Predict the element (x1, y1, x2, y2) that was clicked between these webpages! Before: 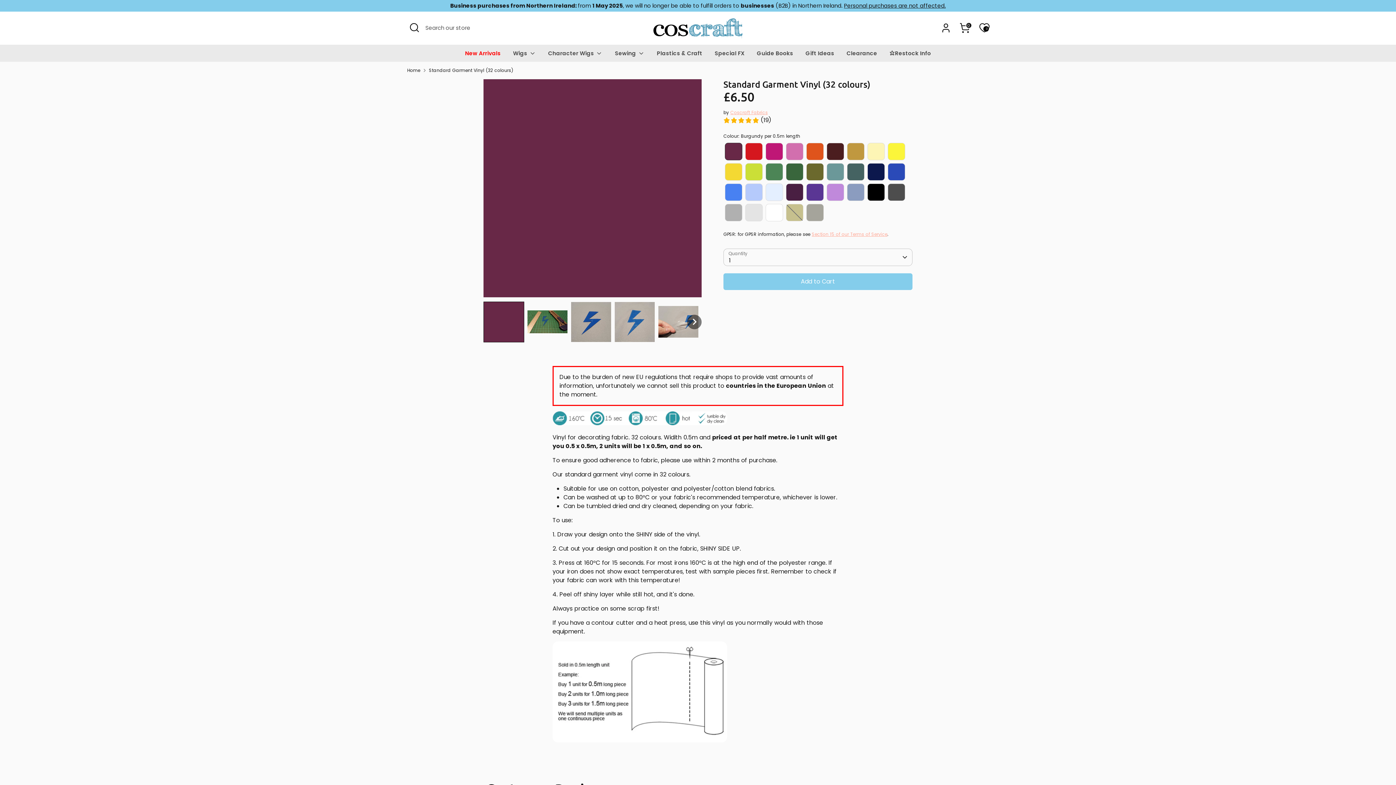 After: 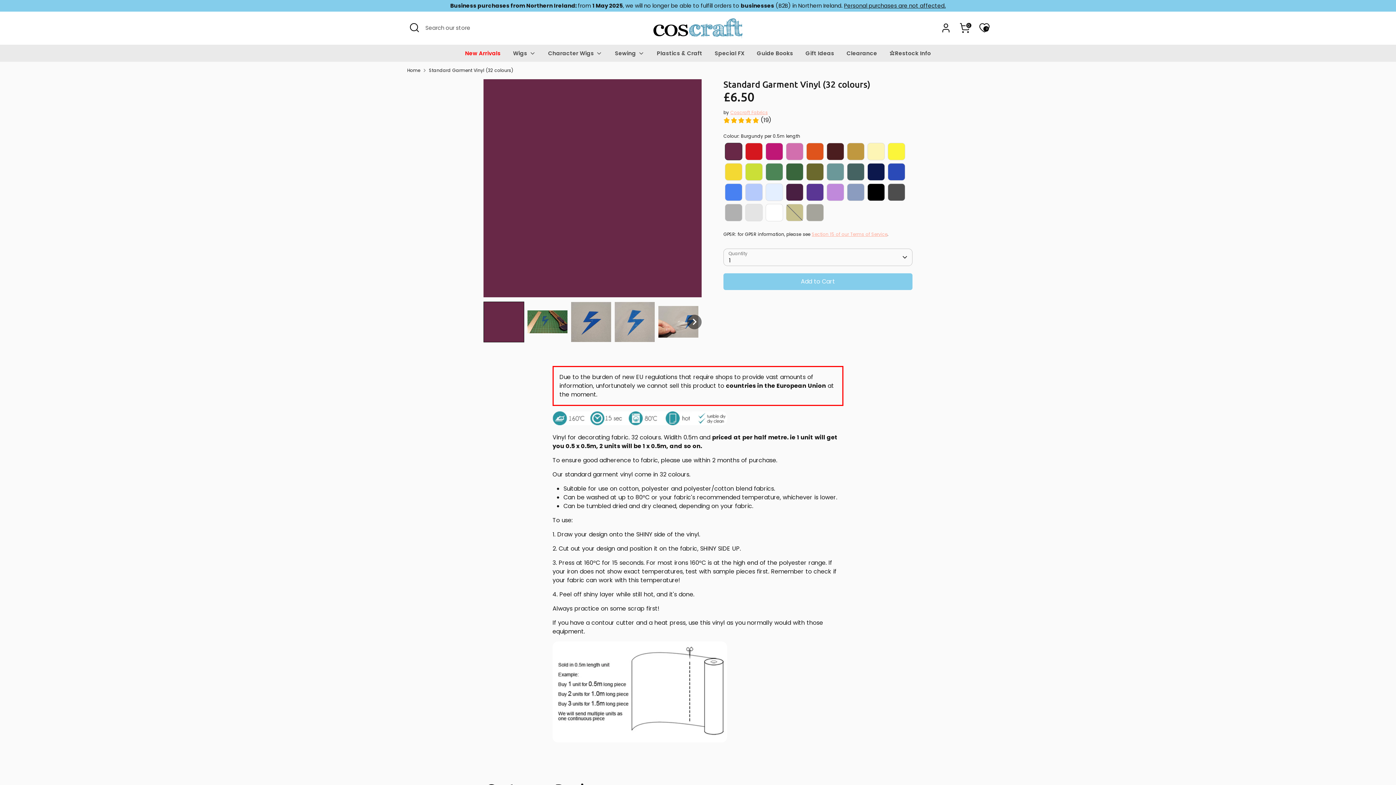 Action: bbox: (974, 23, 989, 32) label: 0